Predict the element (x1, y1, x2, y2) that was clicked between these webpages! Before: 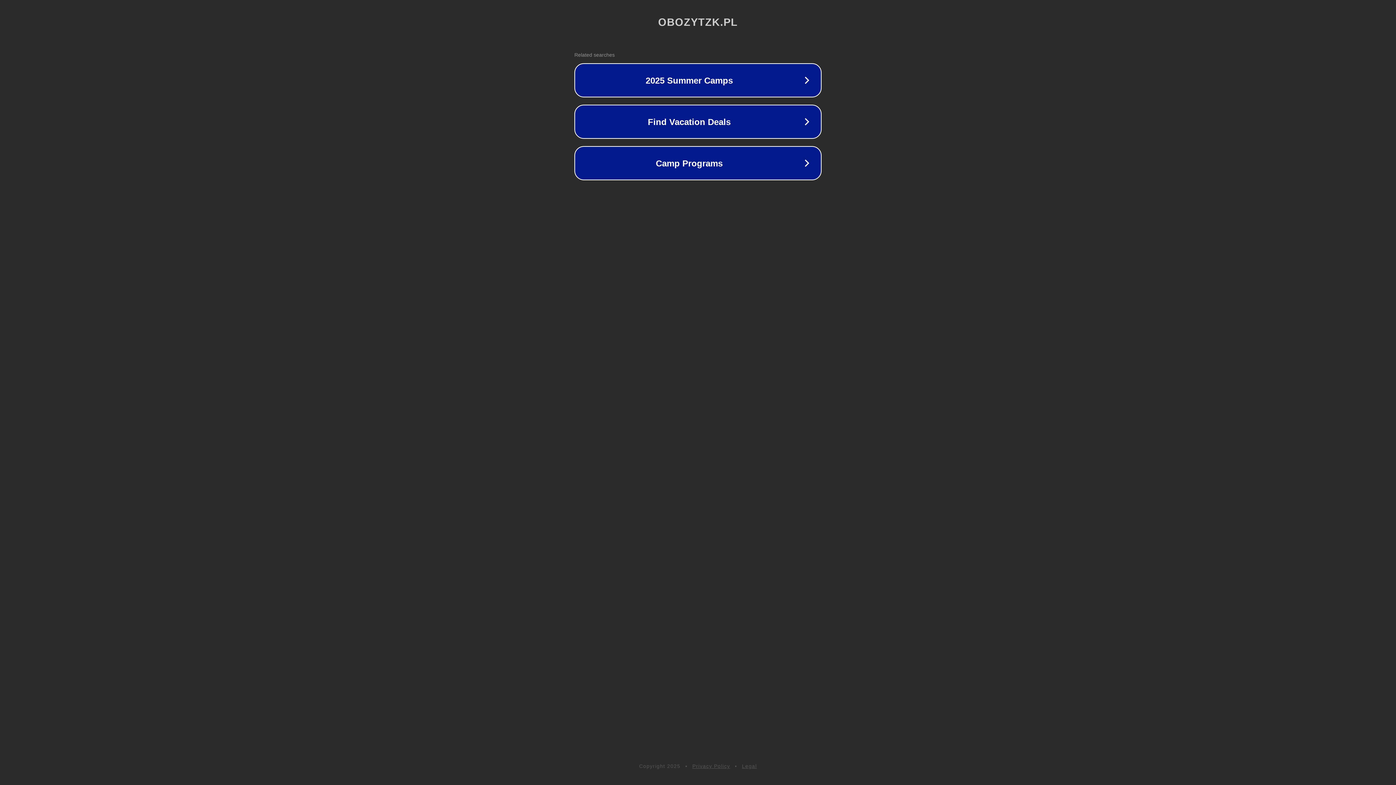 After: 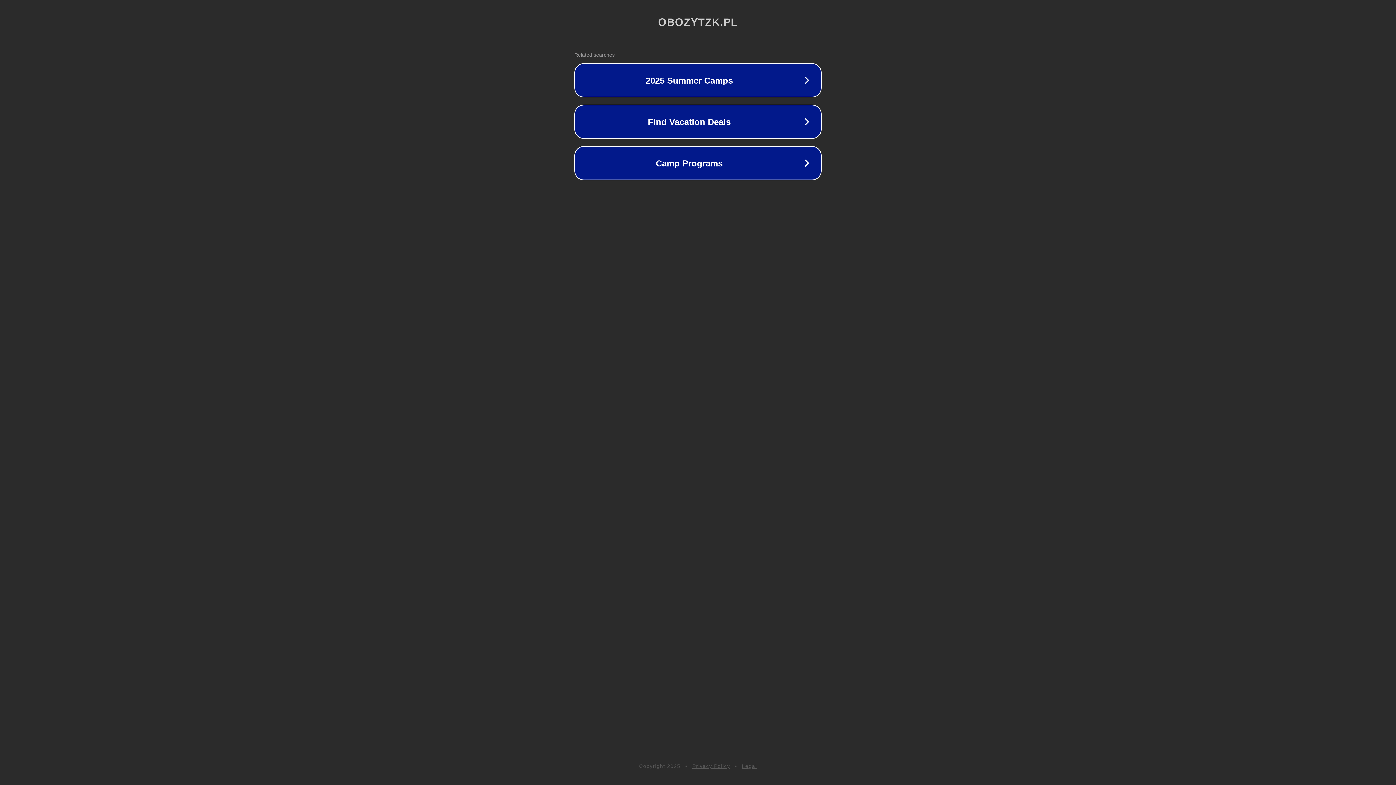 Action: bbox: (692, 763, 730, 769) label: Privacy Policy